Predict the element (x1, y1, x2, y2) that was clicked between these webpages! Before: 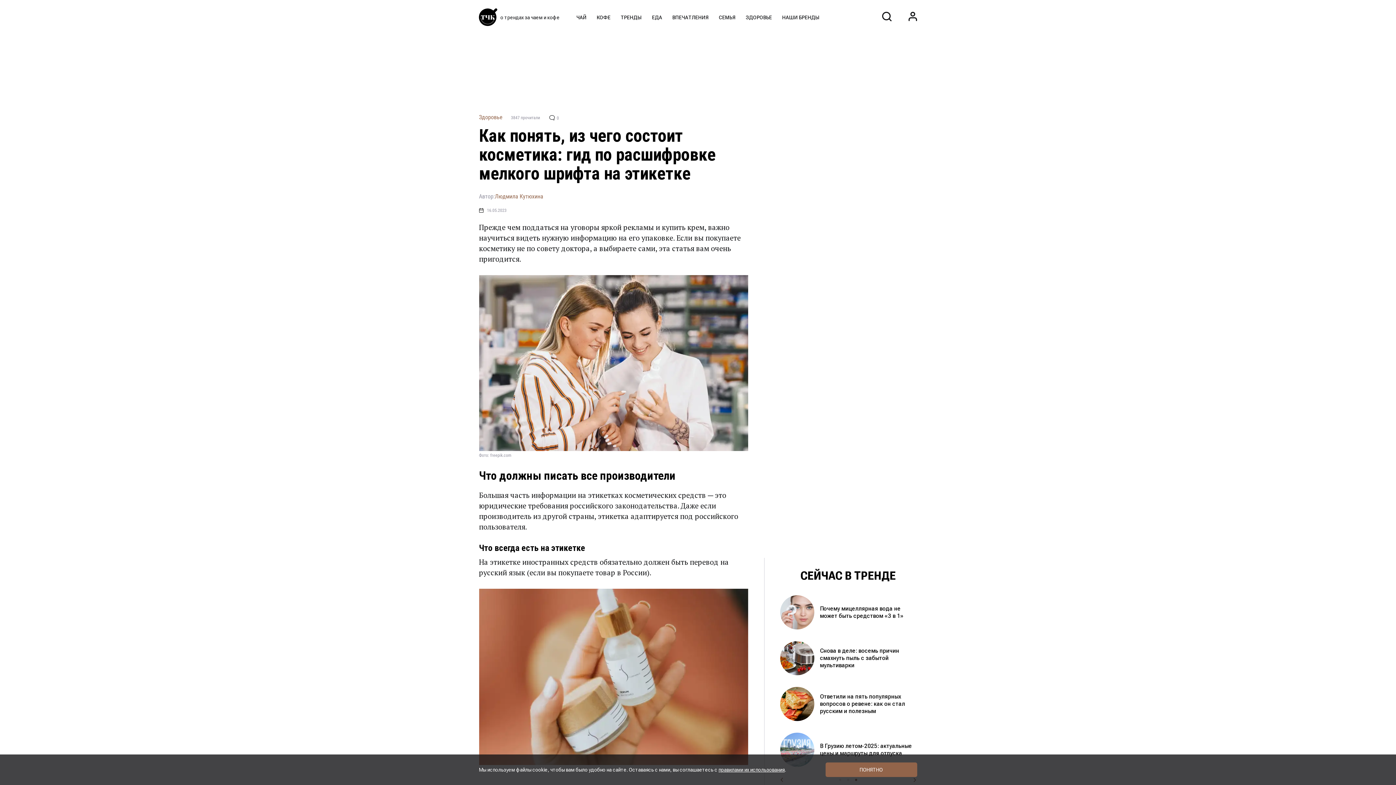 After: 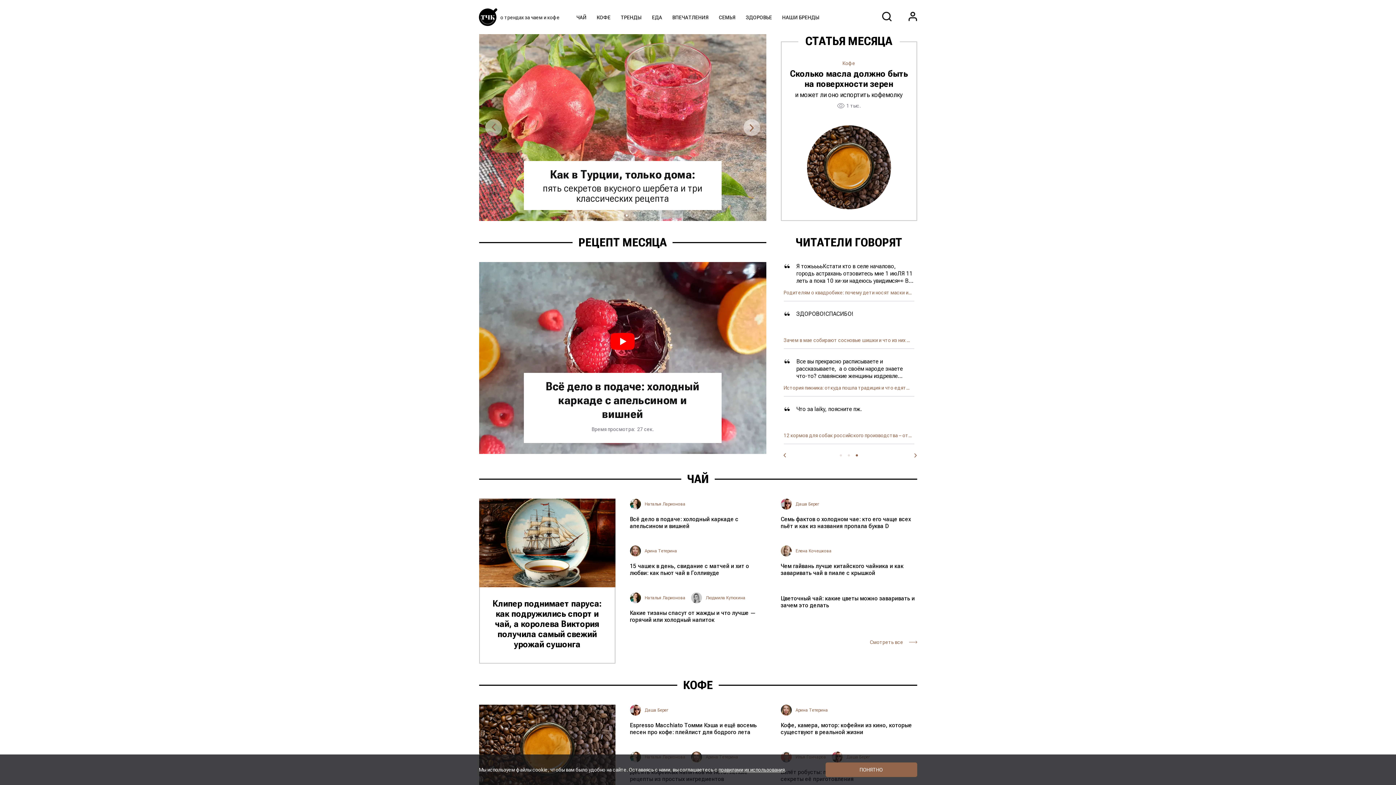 Action: bbox: (479, 6, 559, 28) label: о трендах за чаем и кофе